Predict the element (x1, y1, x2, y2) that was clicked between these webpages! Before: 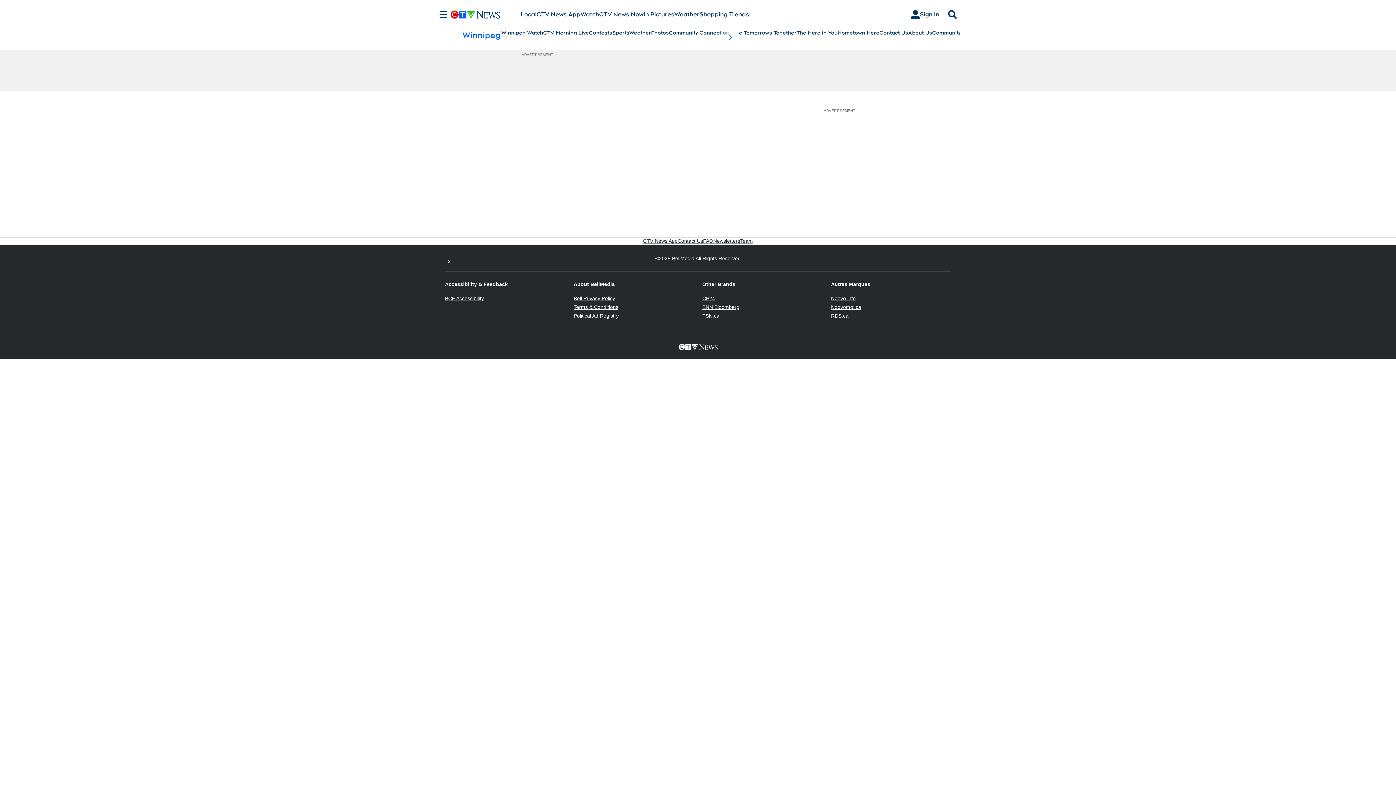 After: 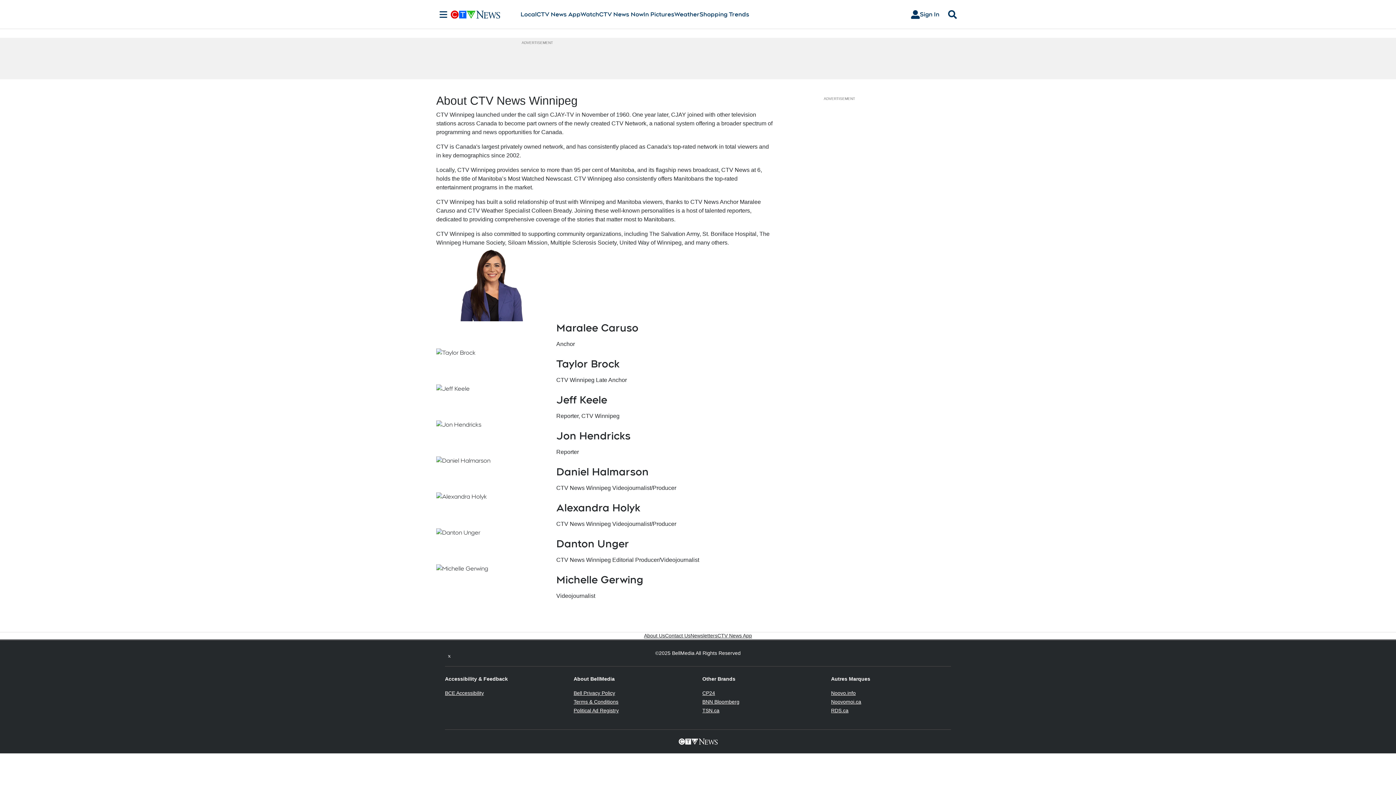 Action: bbox: (908, 29, 932, 36) label: About Us